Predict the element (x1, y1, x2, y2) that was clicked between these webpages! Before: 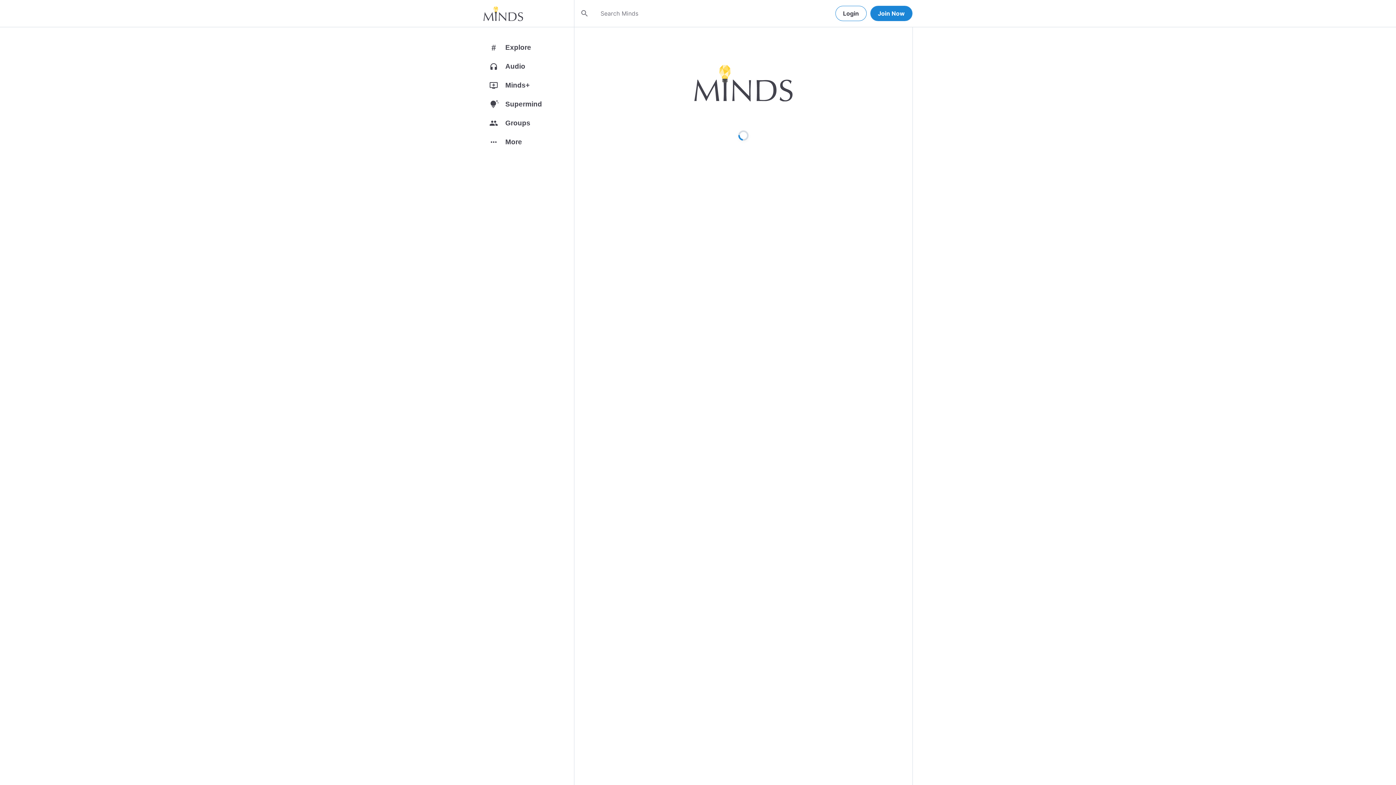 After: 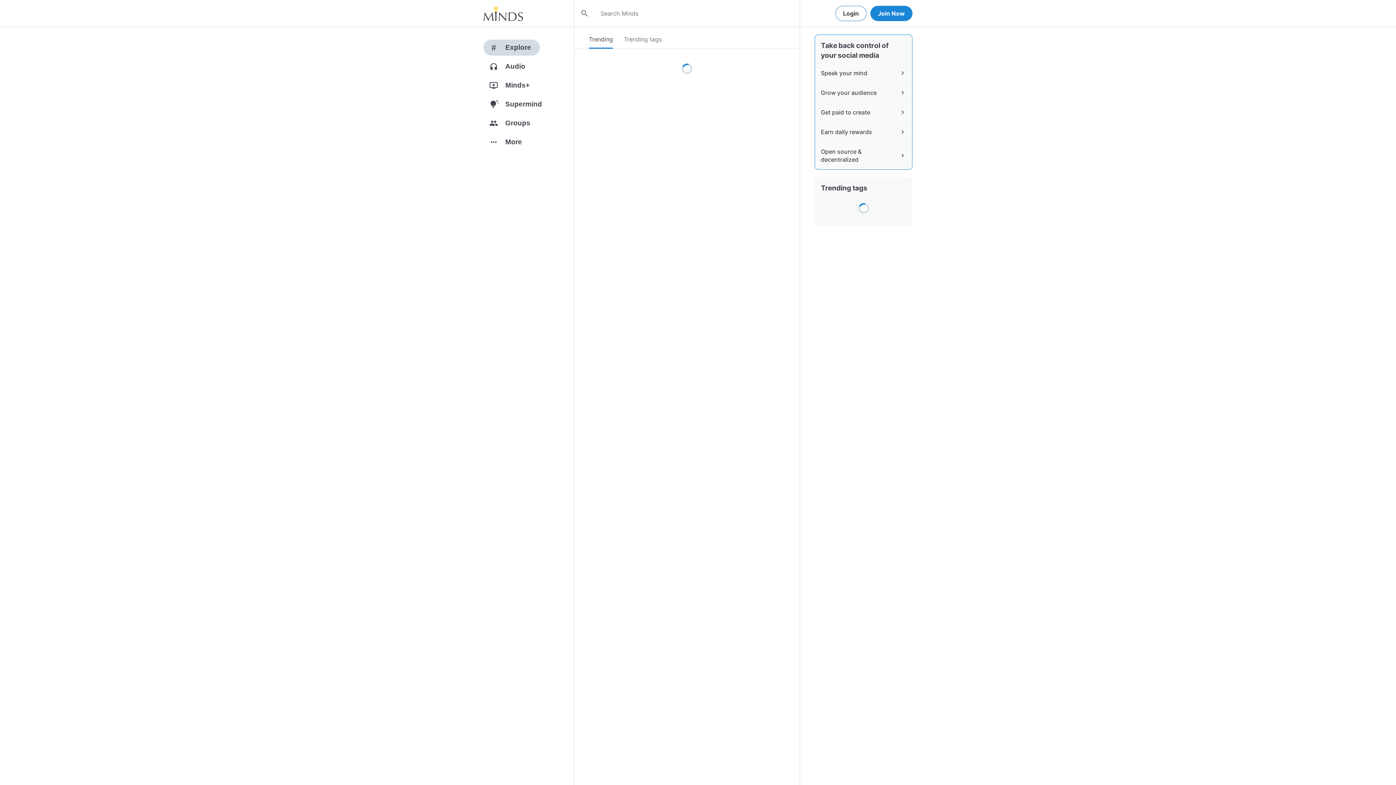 Action: label: #
Explore bbox: (483, 39, 574, 58)